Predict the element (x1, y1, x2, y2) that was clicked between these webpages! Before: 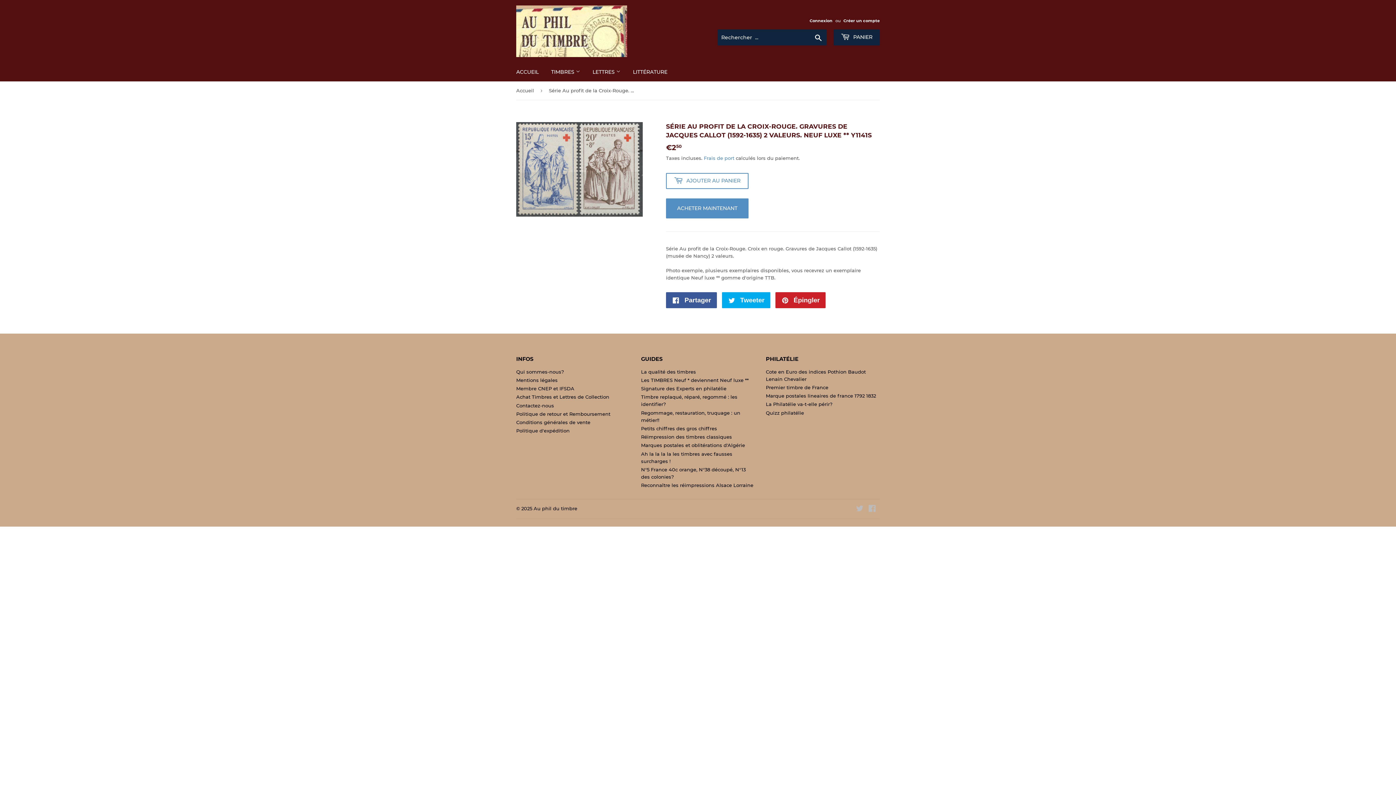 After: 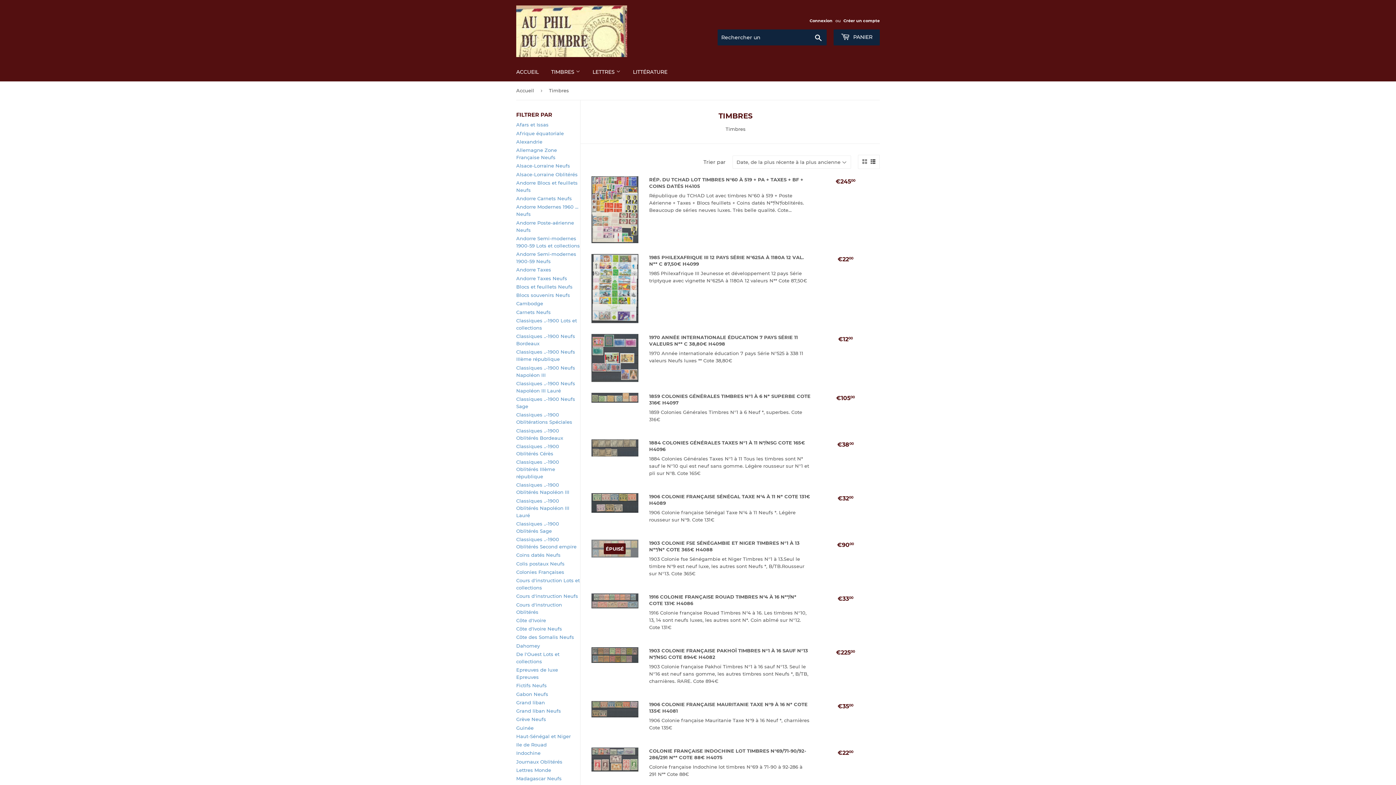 Action: label: TIMBRES  bbox: (545, 62, 585, 81)